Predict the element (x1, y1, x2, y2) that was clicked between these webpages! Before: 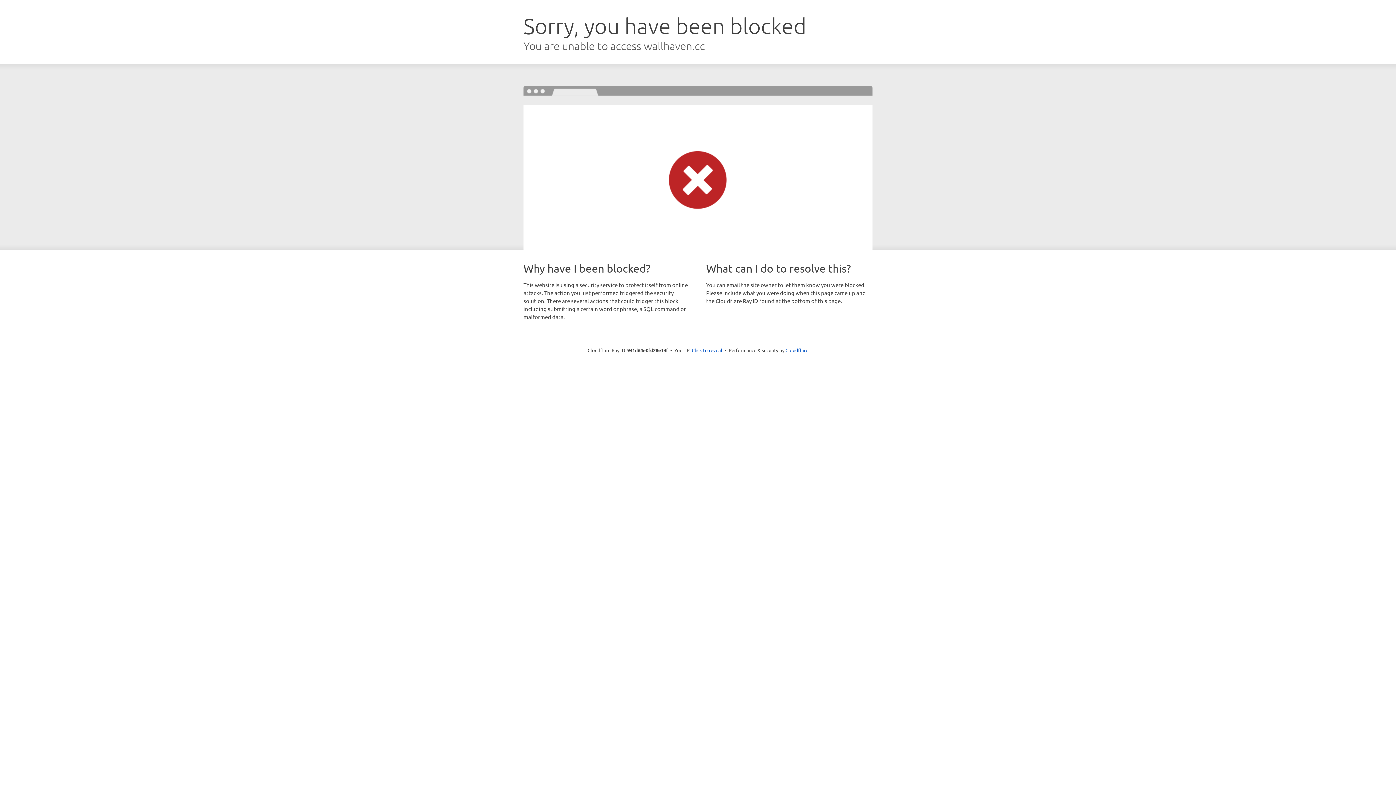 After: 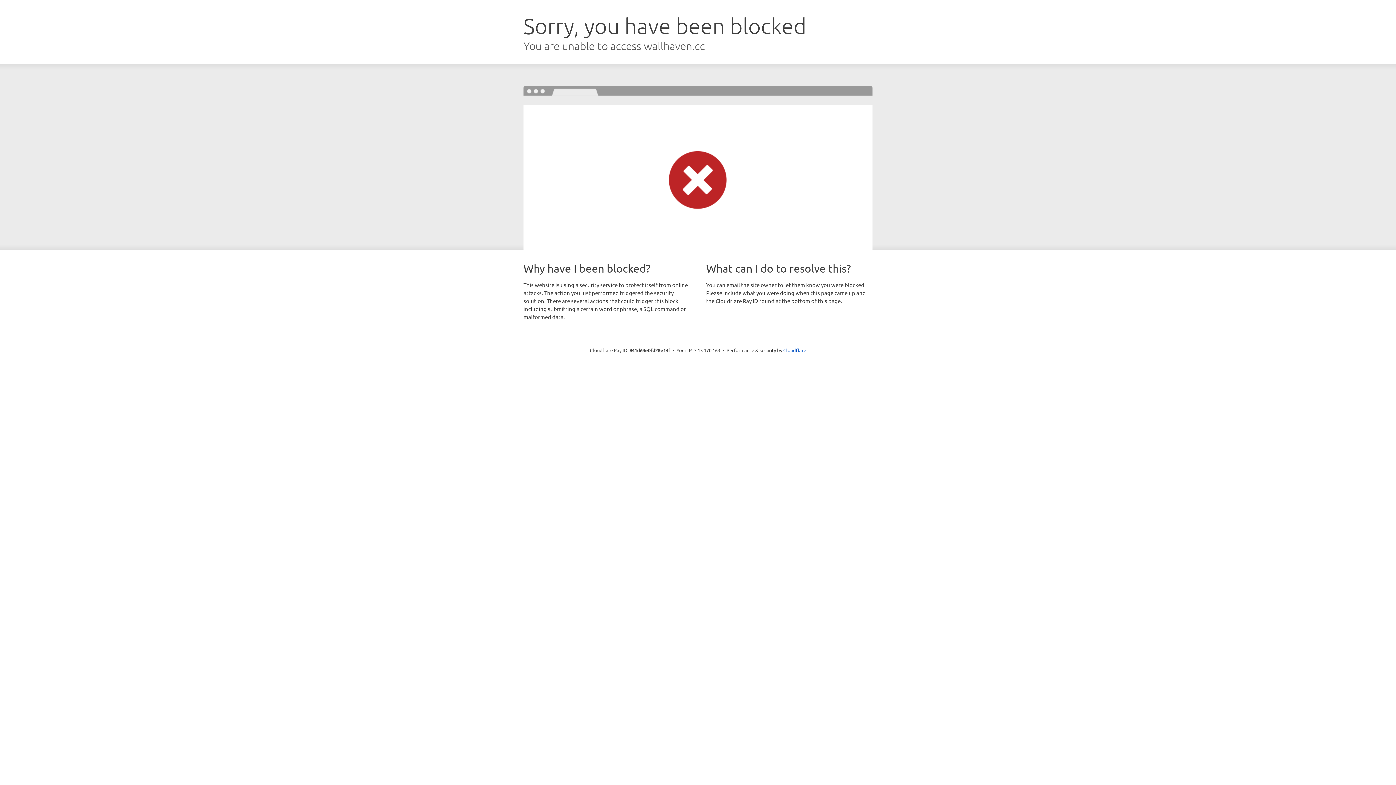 Action: label: Click to reveal bbox: (692, 346, 722, 353)